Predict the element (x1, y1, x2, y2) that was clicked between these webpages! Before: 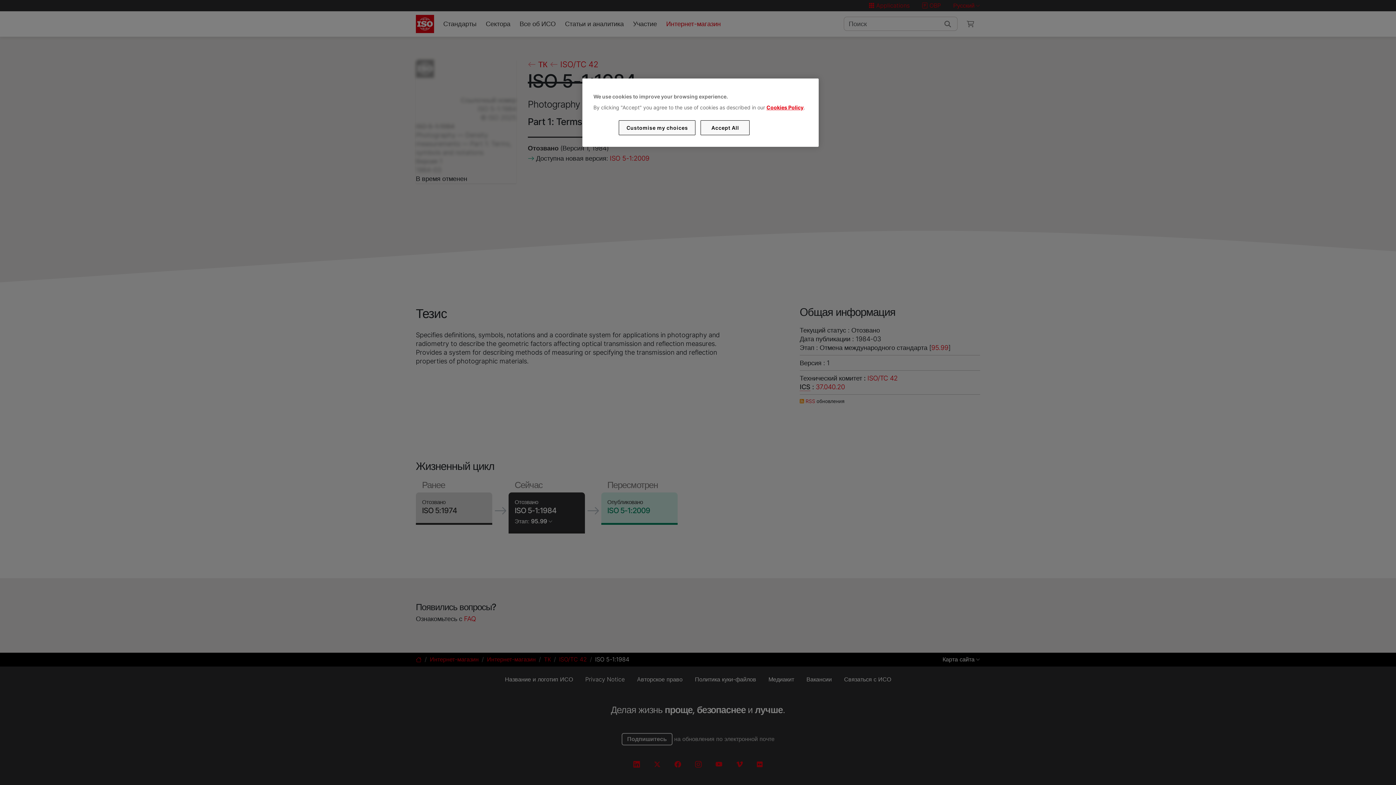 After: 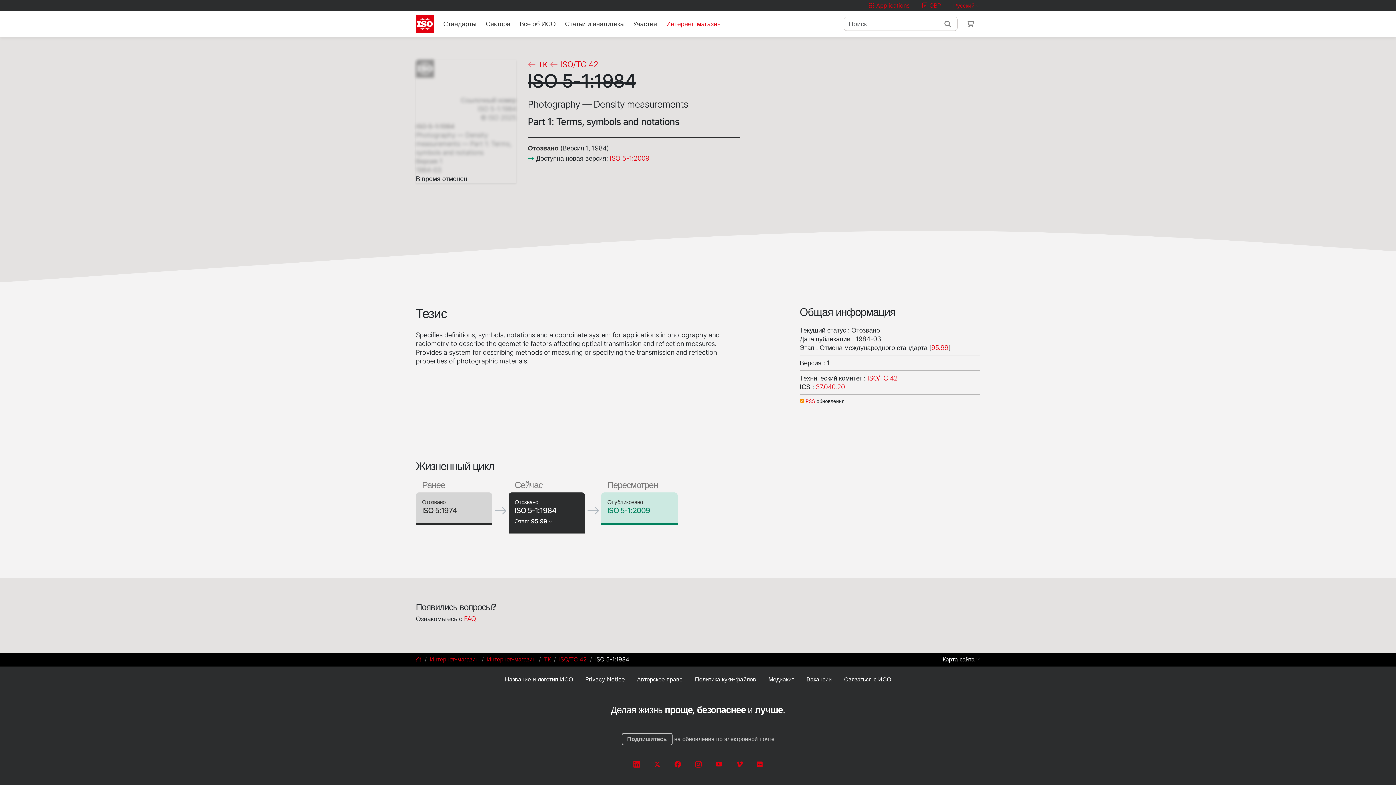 Action: bbox: (700, 120, 749, 135) label: Accept All